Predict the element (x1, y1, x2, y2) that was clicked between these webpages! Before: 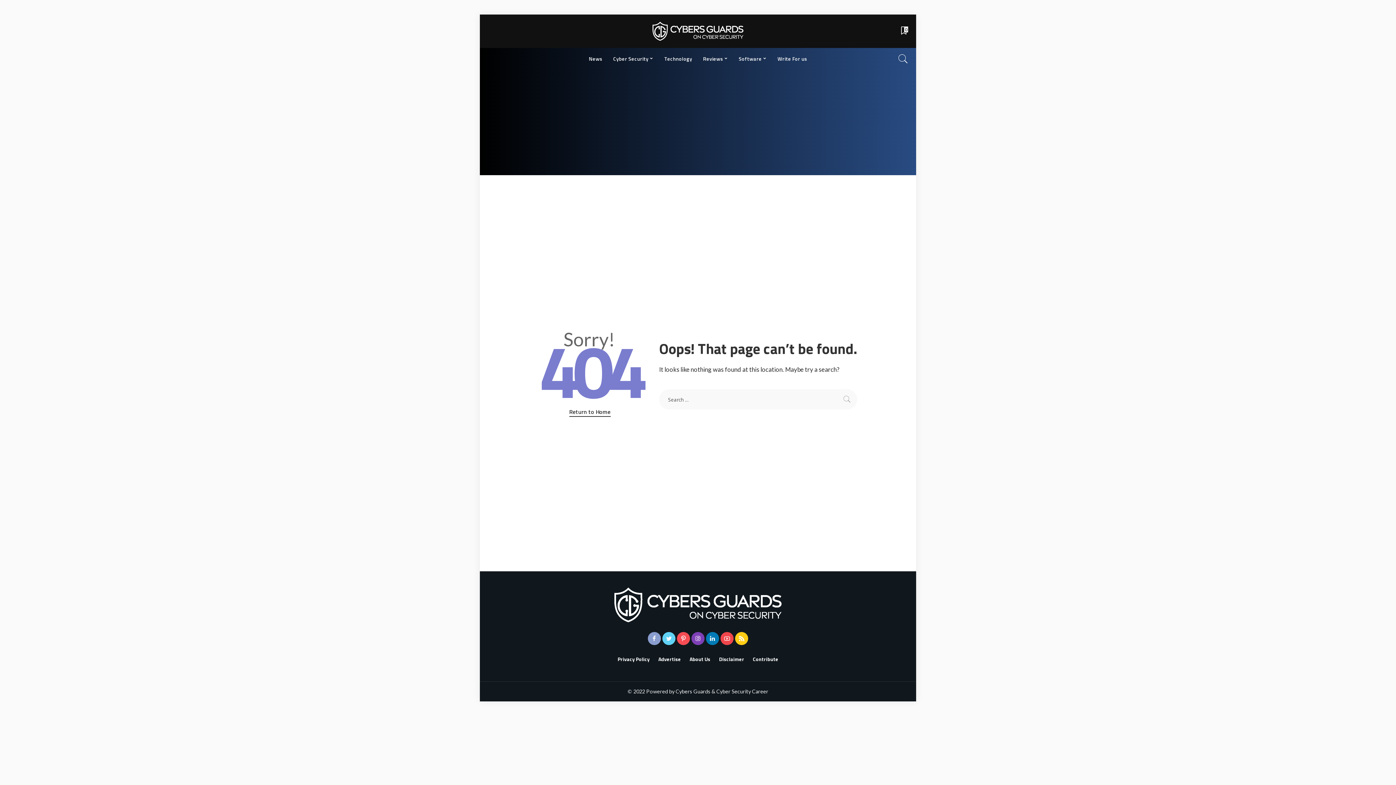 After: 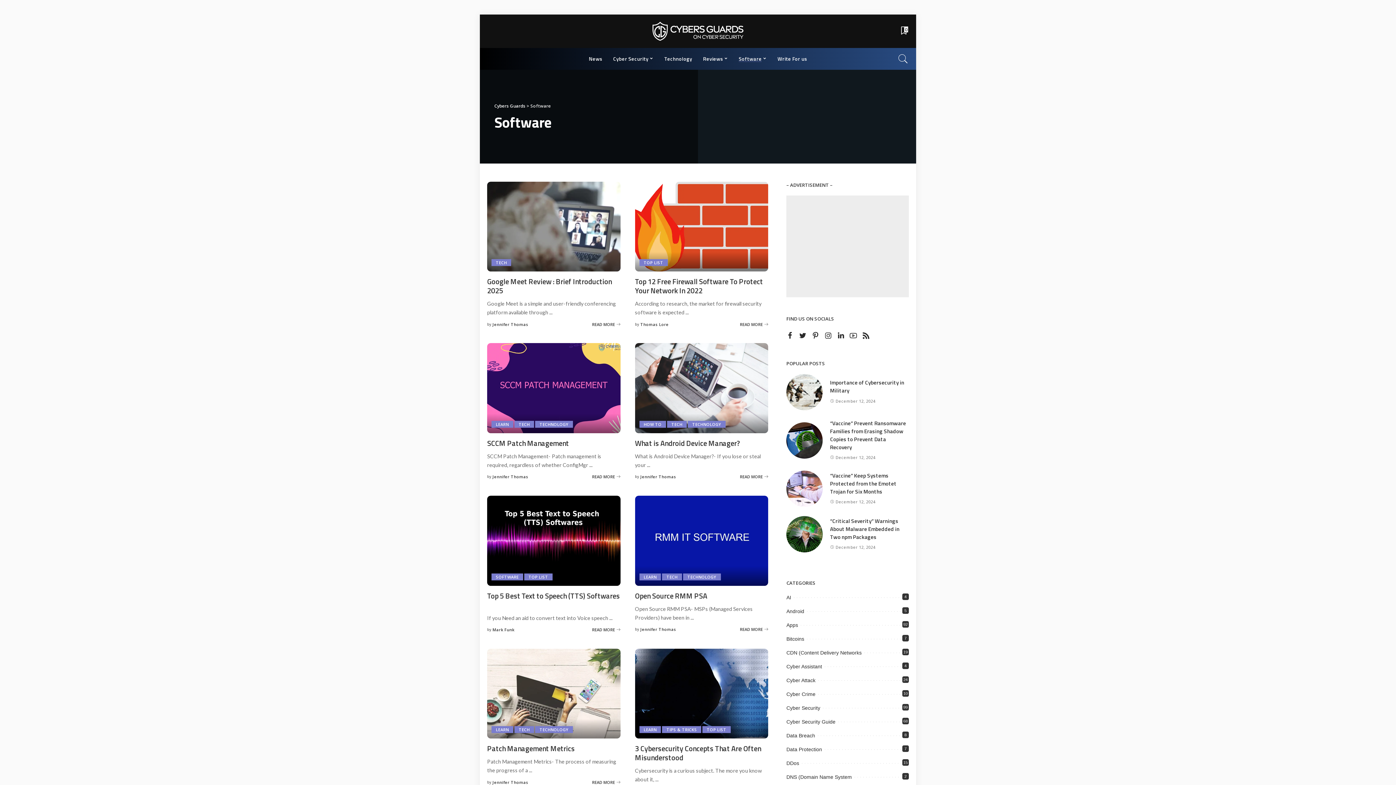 Action: label: Software bbox: (733, 47, 772, 69)